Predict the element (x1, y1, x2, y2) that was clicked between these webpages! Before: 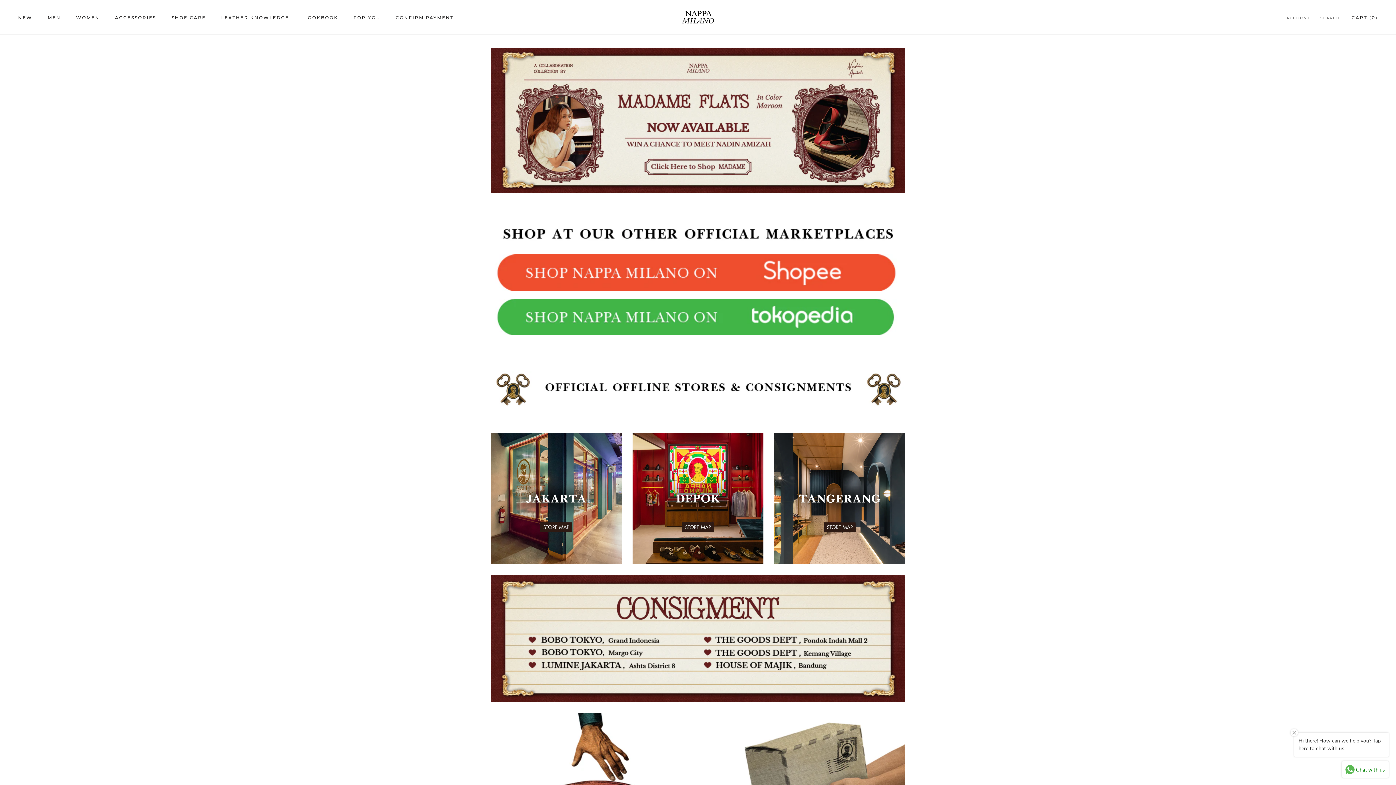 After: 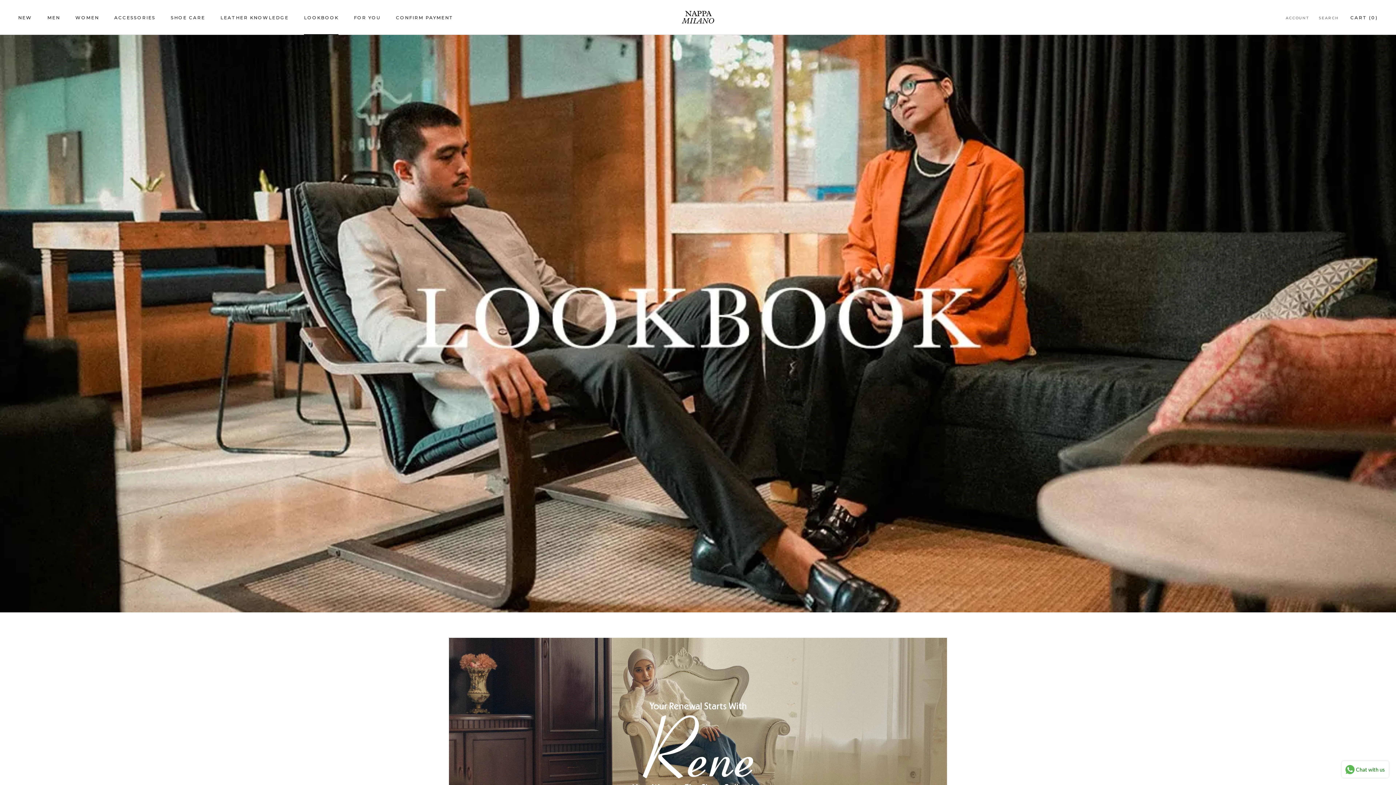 Action: bbox: (304, 14, 338, 20) label: LOOKBOOK
LOOKBOOK